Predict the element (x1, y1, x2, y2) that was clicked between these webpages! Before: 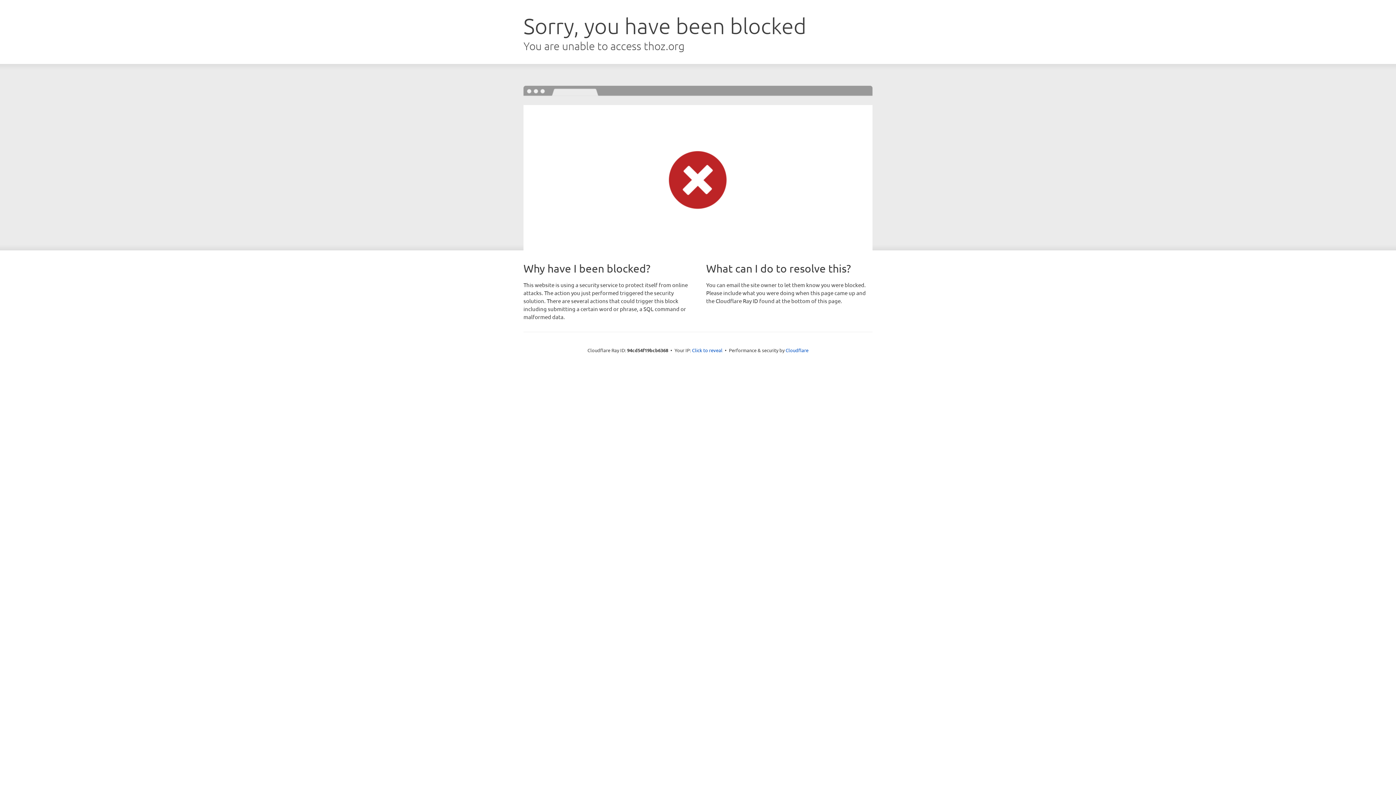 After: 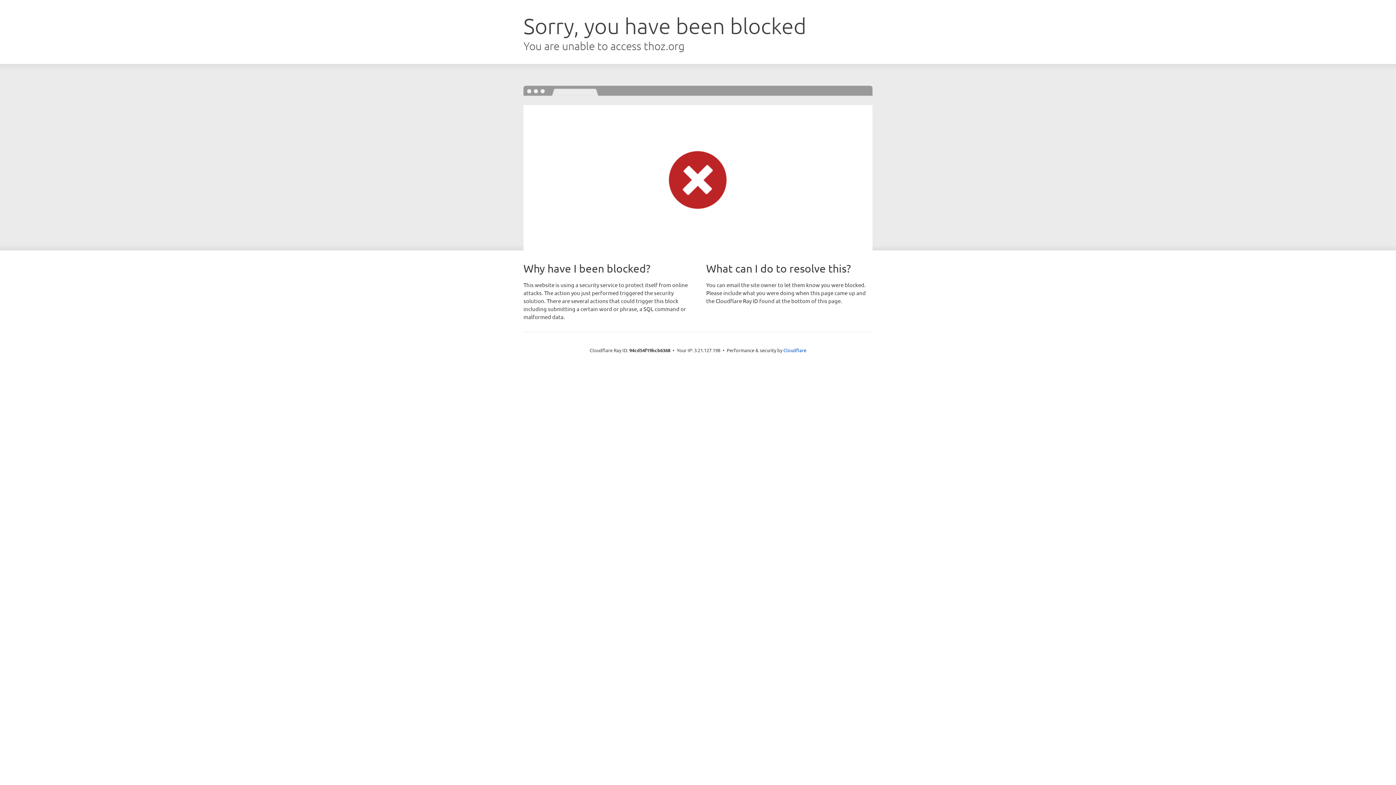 Action: label: Click to reveal bbox: (692, 346, 722, 353)